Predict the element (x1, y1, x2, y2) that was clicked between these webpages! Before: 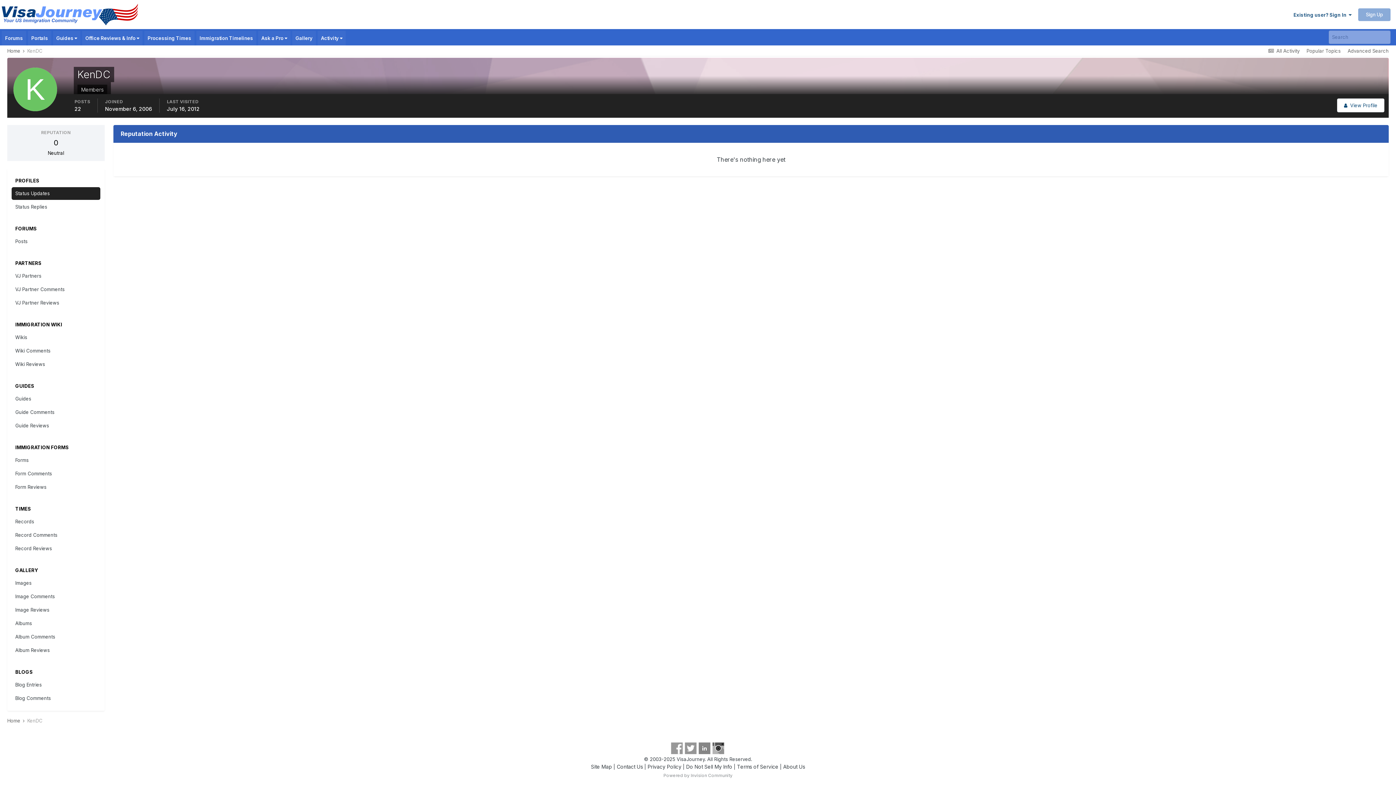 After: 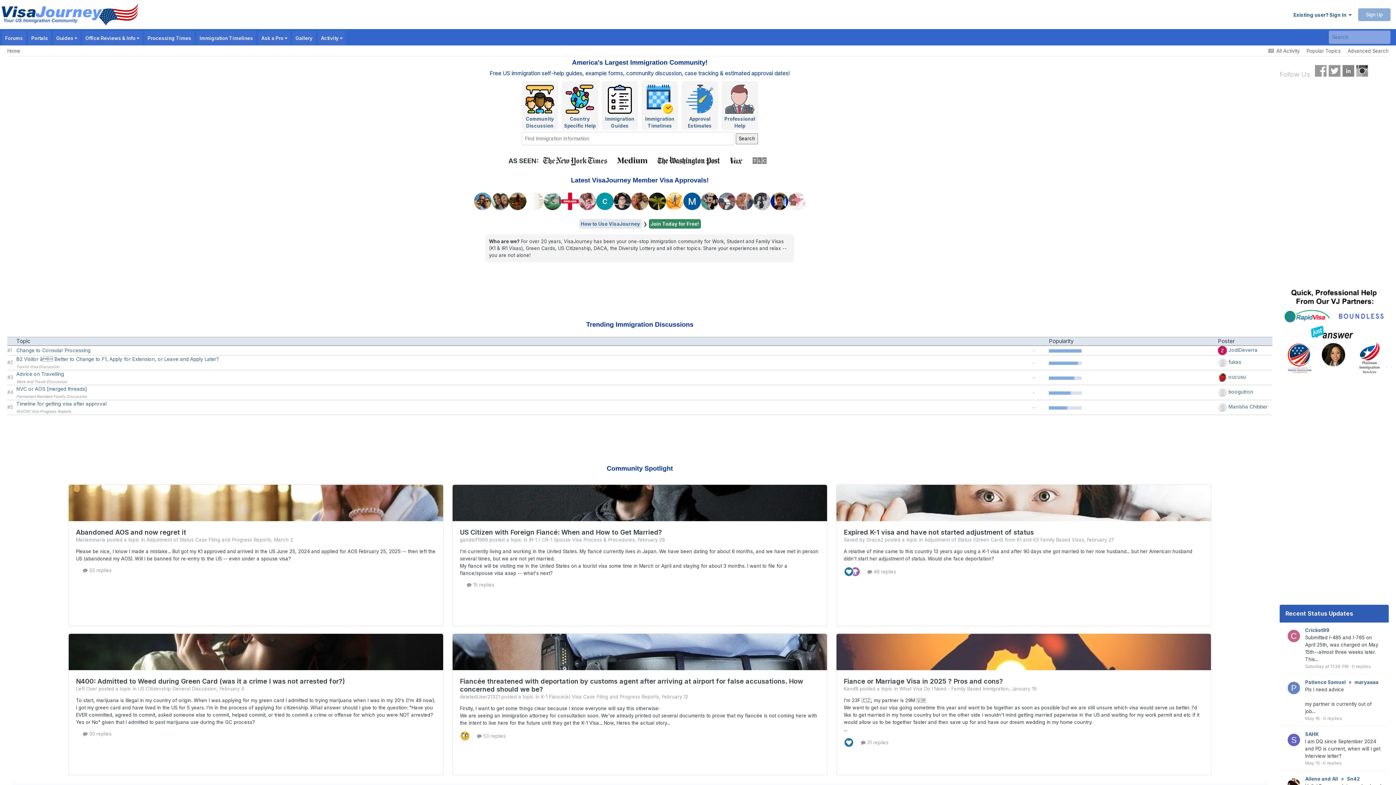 Action: bbox: (7, 718, 25, 724) label: Home 